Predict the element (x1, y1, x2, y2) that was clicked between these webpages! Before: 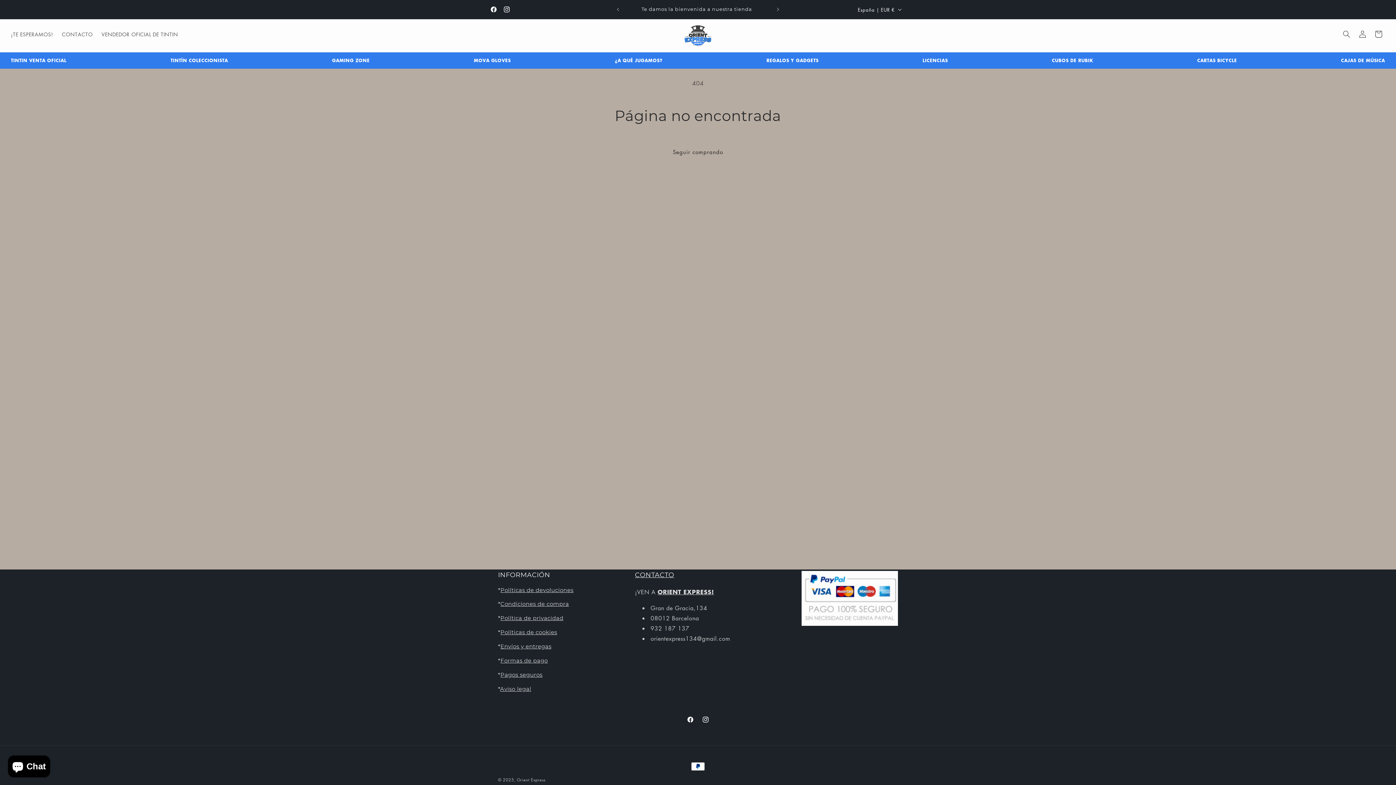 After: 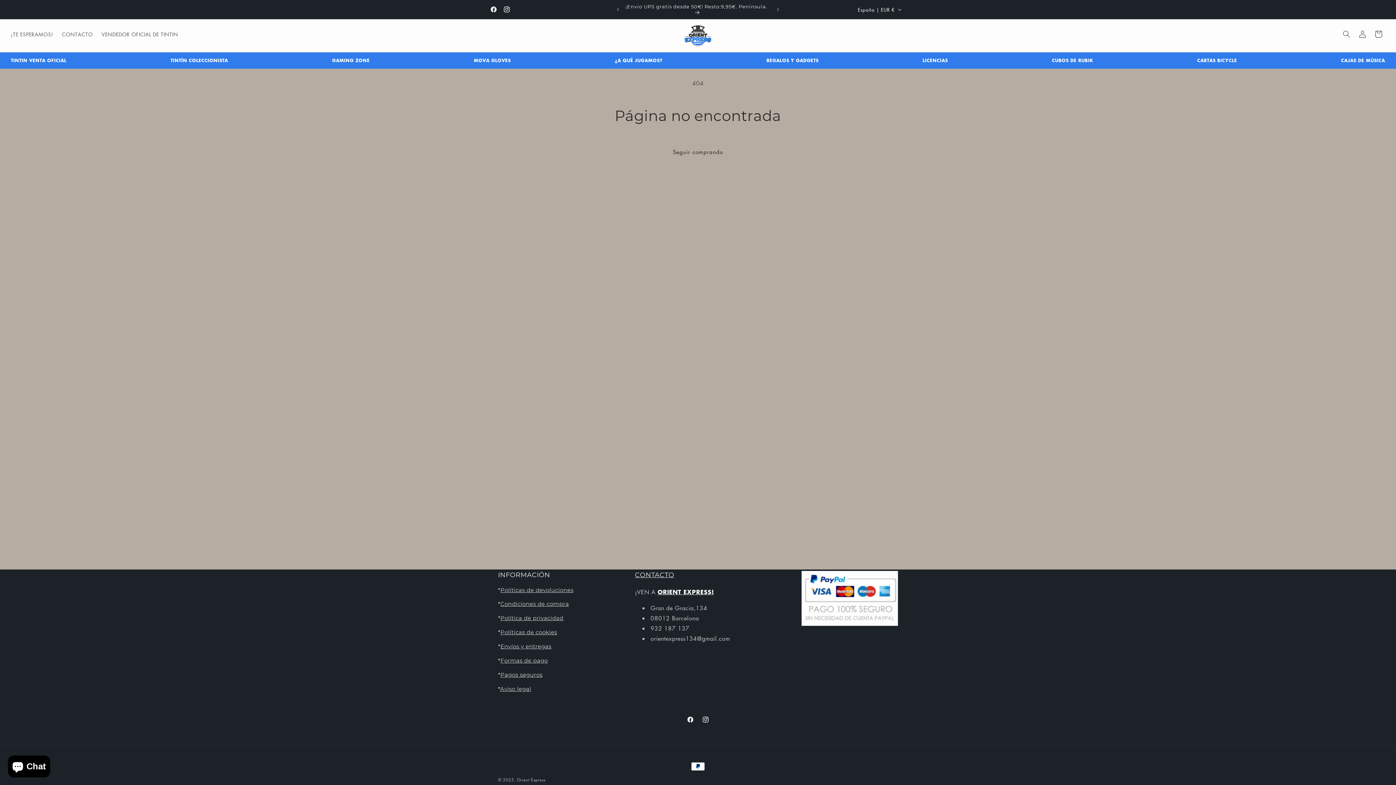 Action: bbox: (657, 588, 714, 596) label: ORIENT EXPRESS!